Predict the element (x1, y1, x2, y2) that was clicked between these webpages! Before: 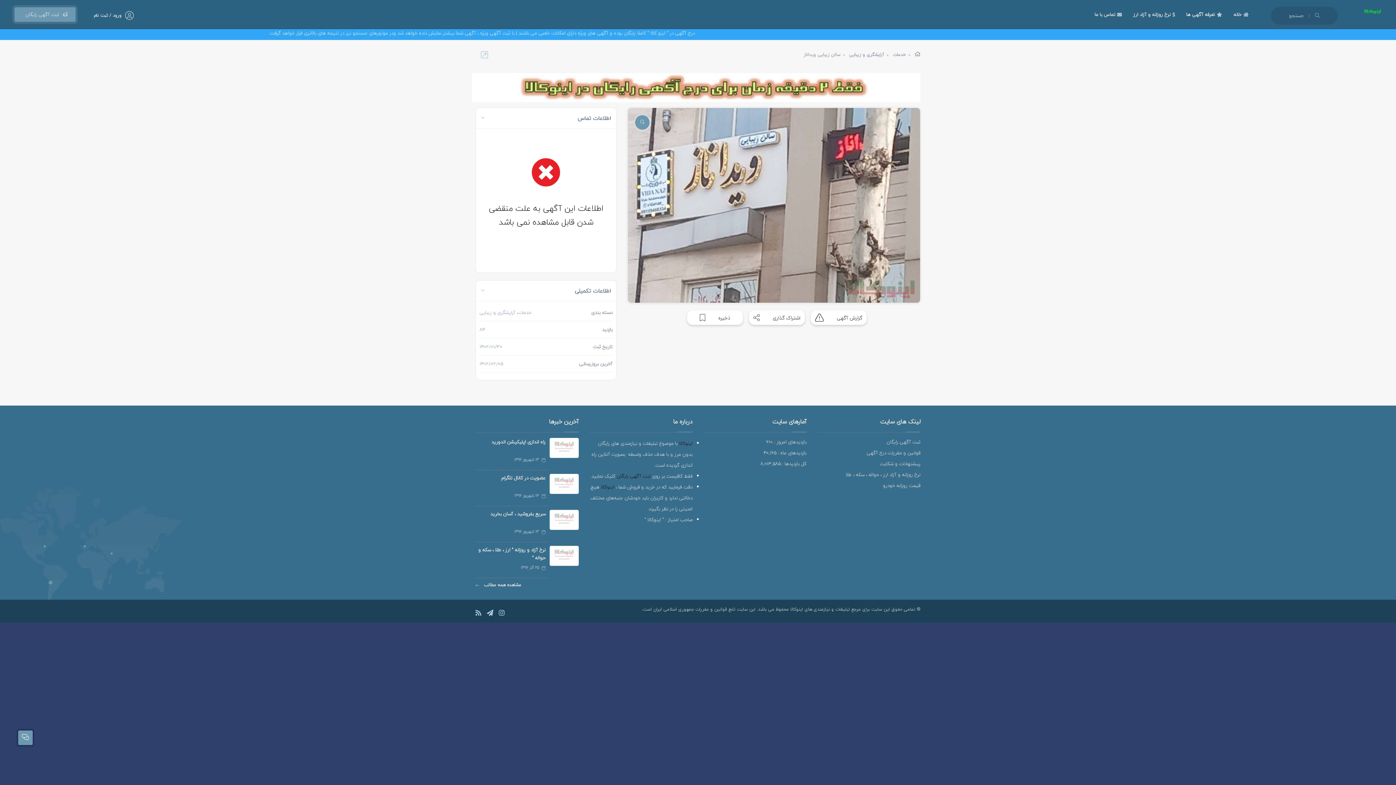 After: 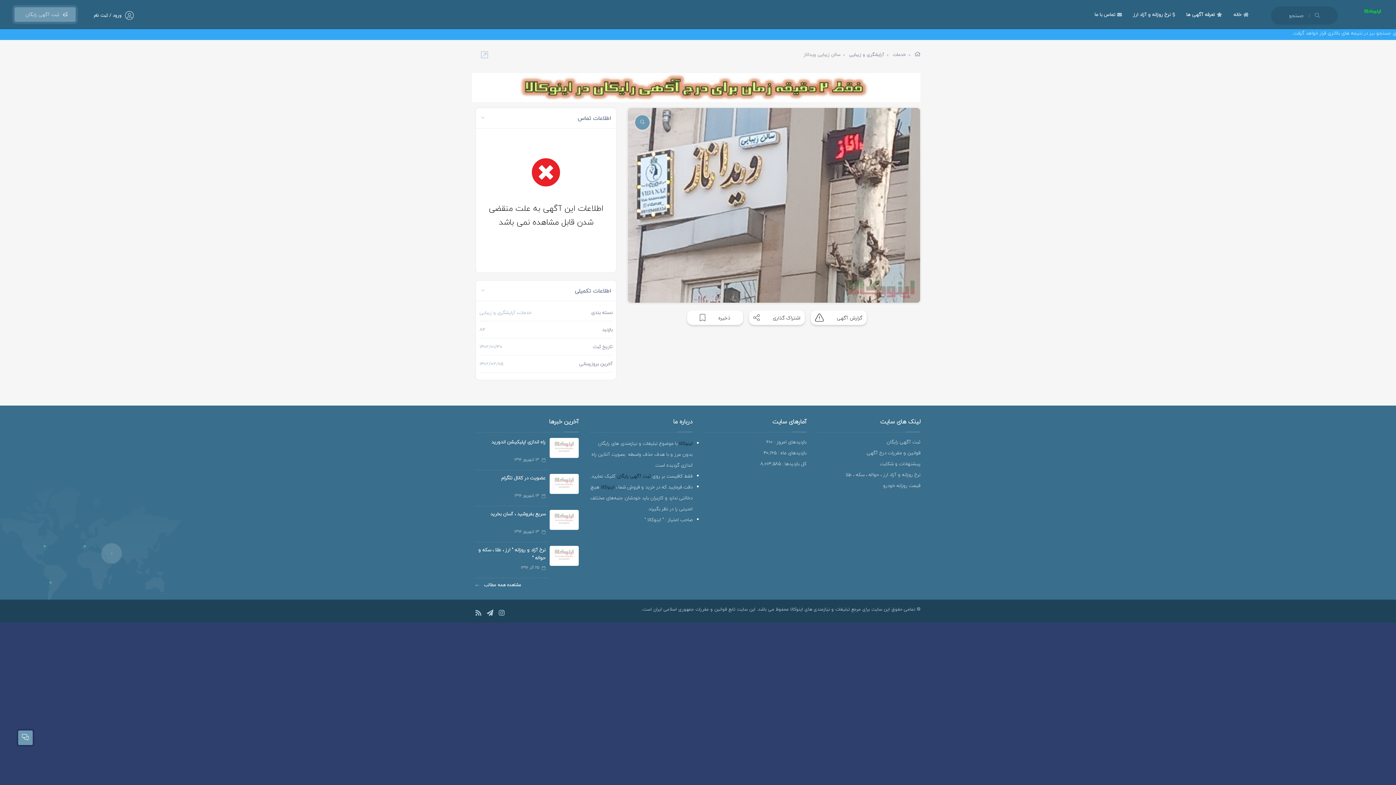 Action: bbox: (472, 73, 920, 102)